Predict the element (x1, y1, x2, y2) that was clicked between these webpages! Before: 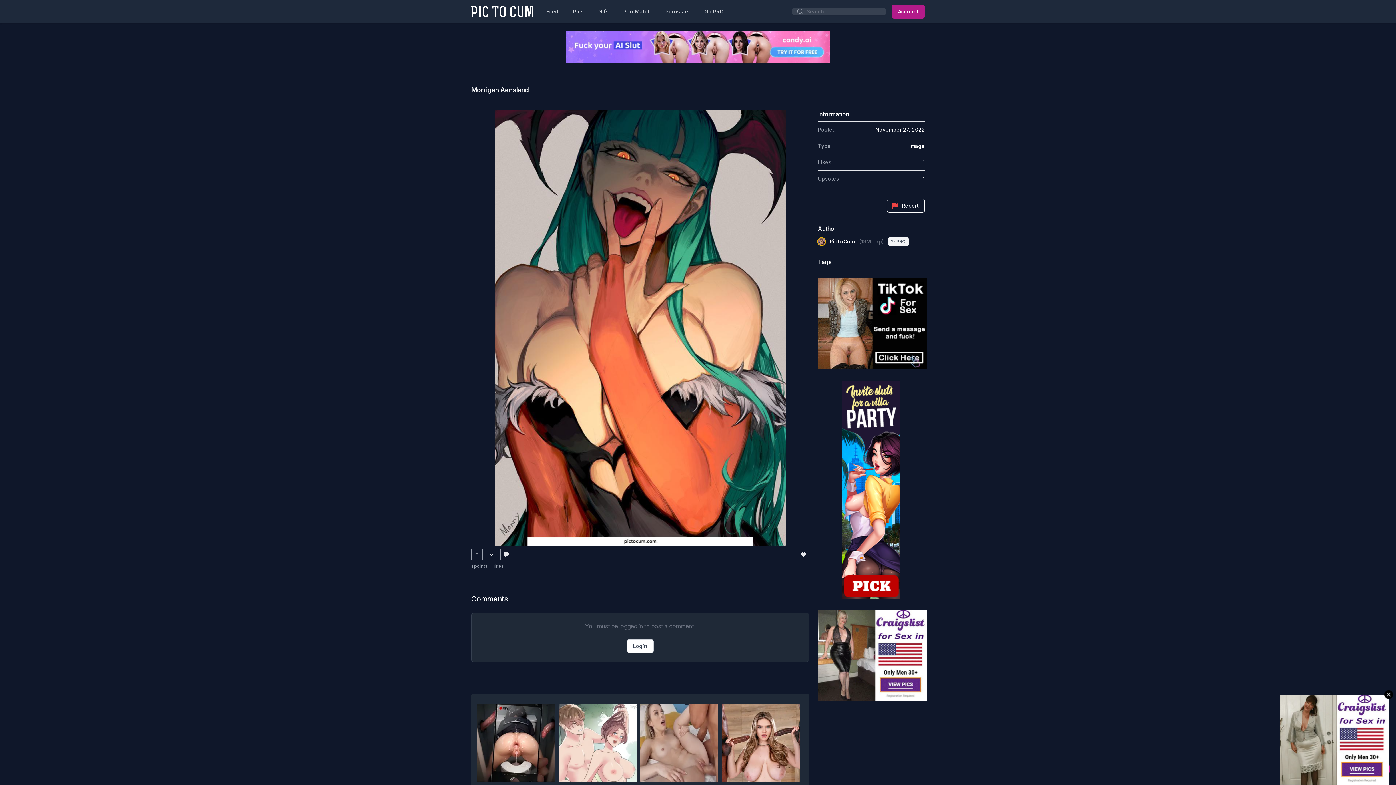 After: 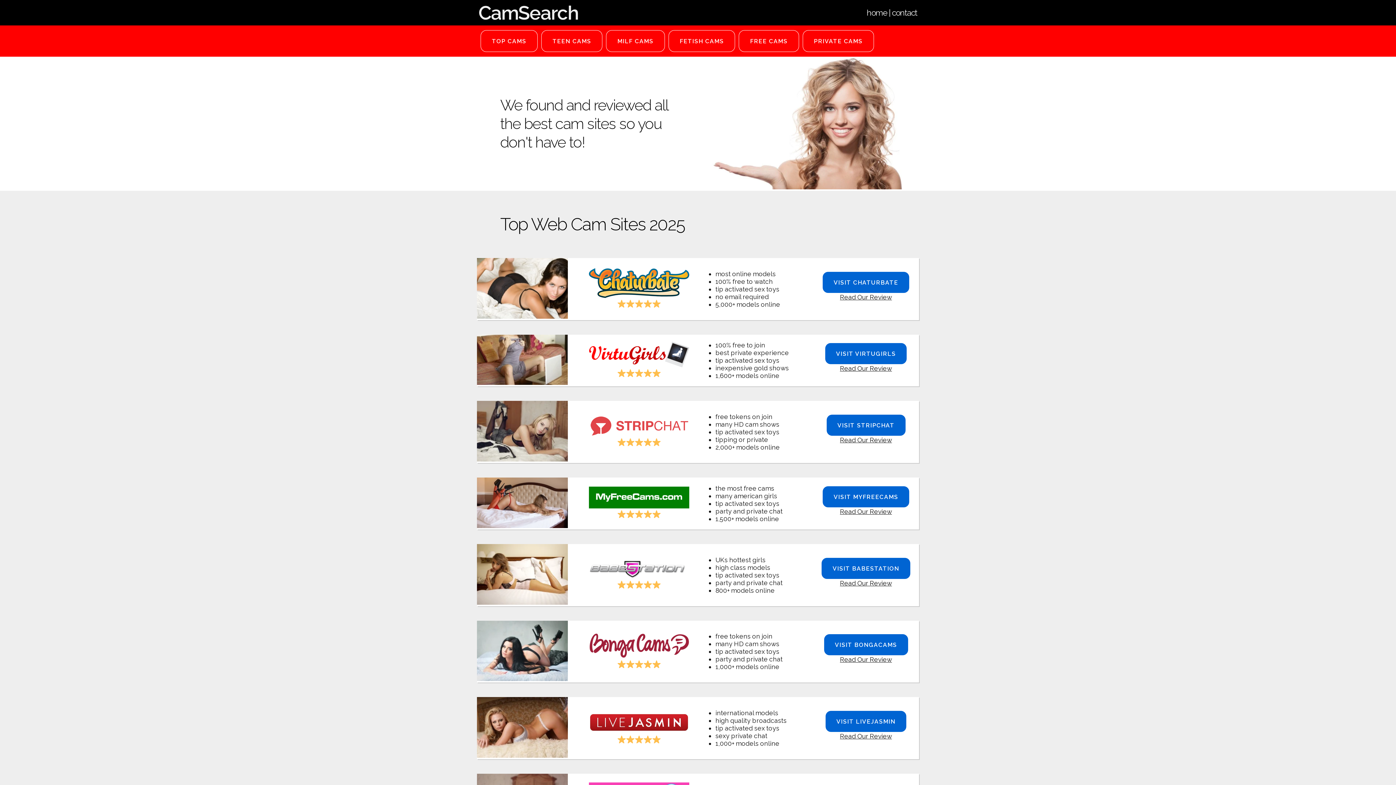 Action: label: PornMatch bbox: (619, 5, 655, 18)